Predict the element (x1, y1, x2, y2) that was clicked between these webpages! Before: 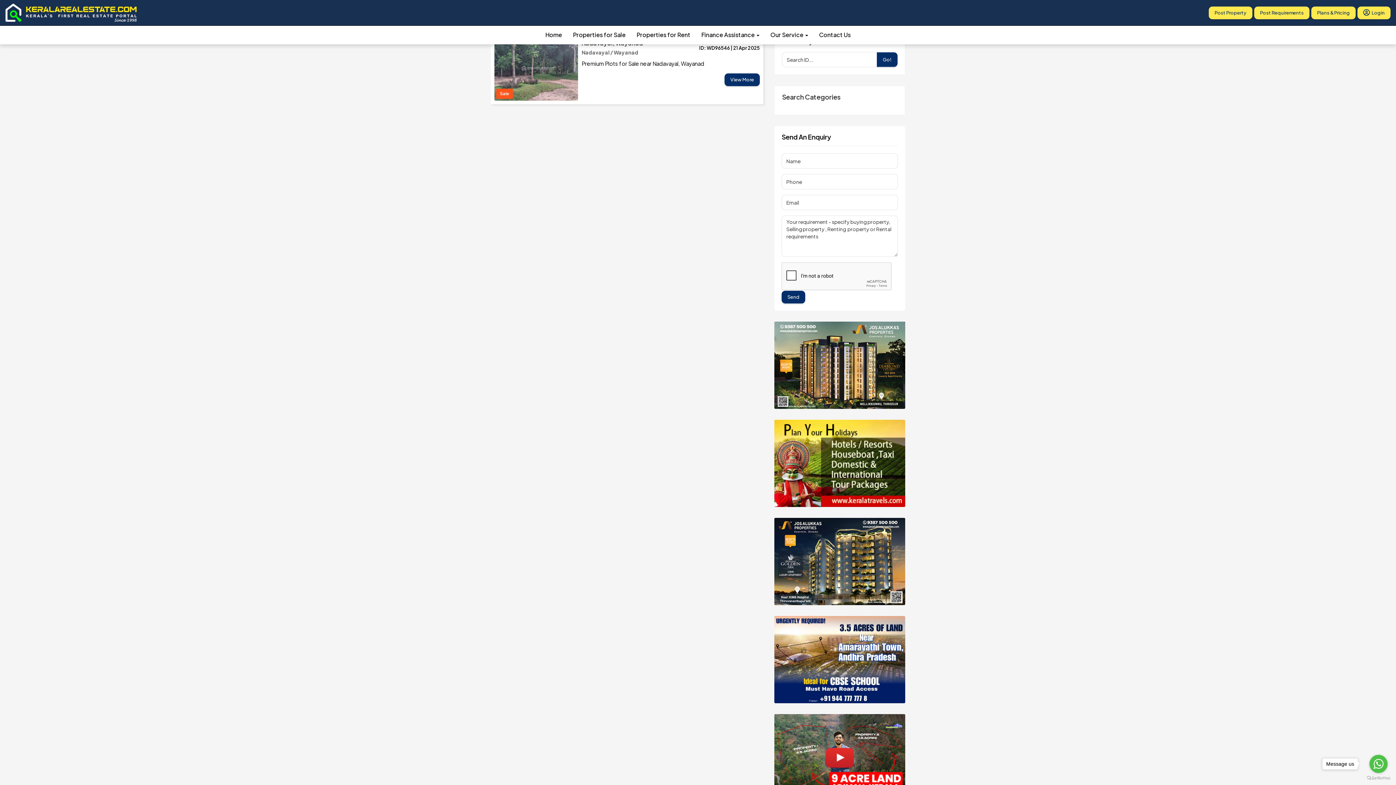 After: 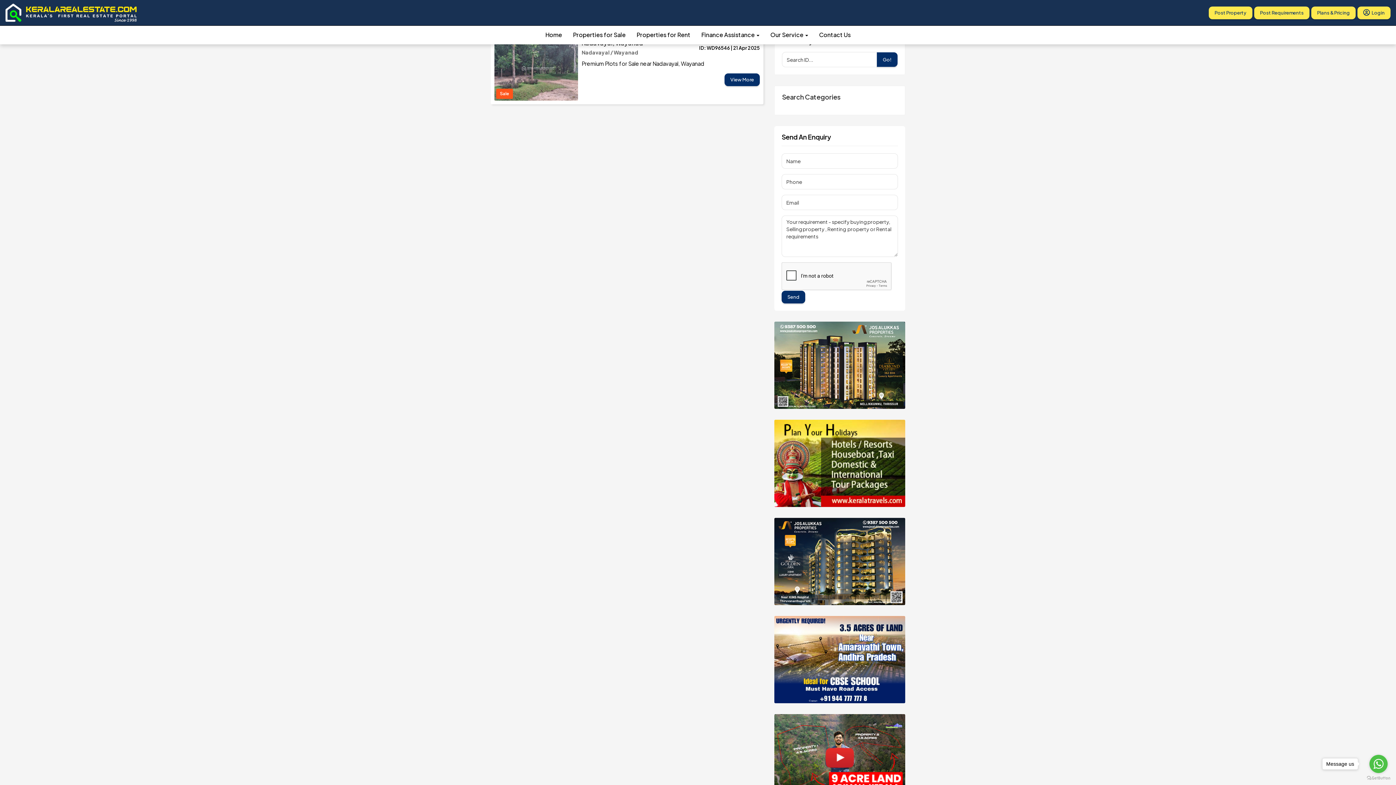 Action: bbox: (774, 518, 905, 605)